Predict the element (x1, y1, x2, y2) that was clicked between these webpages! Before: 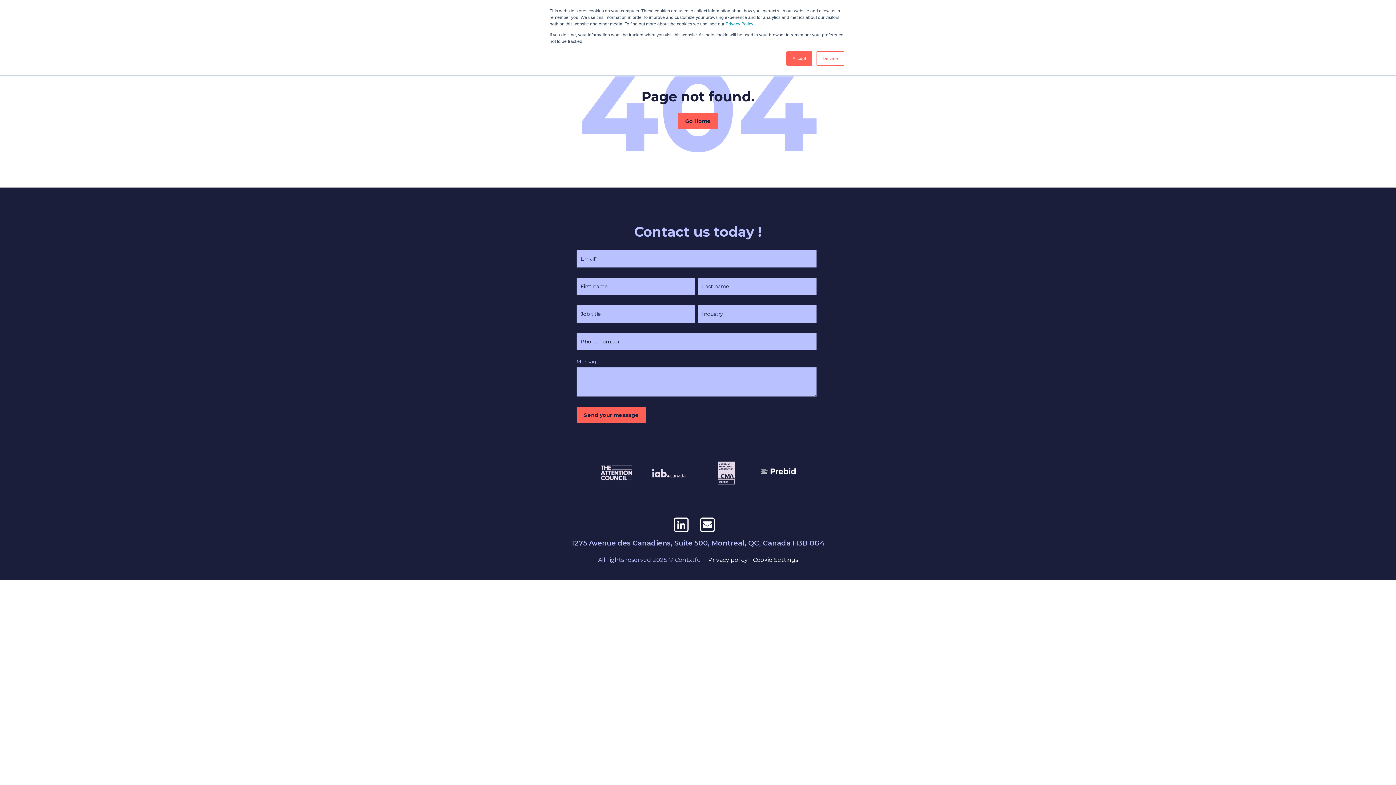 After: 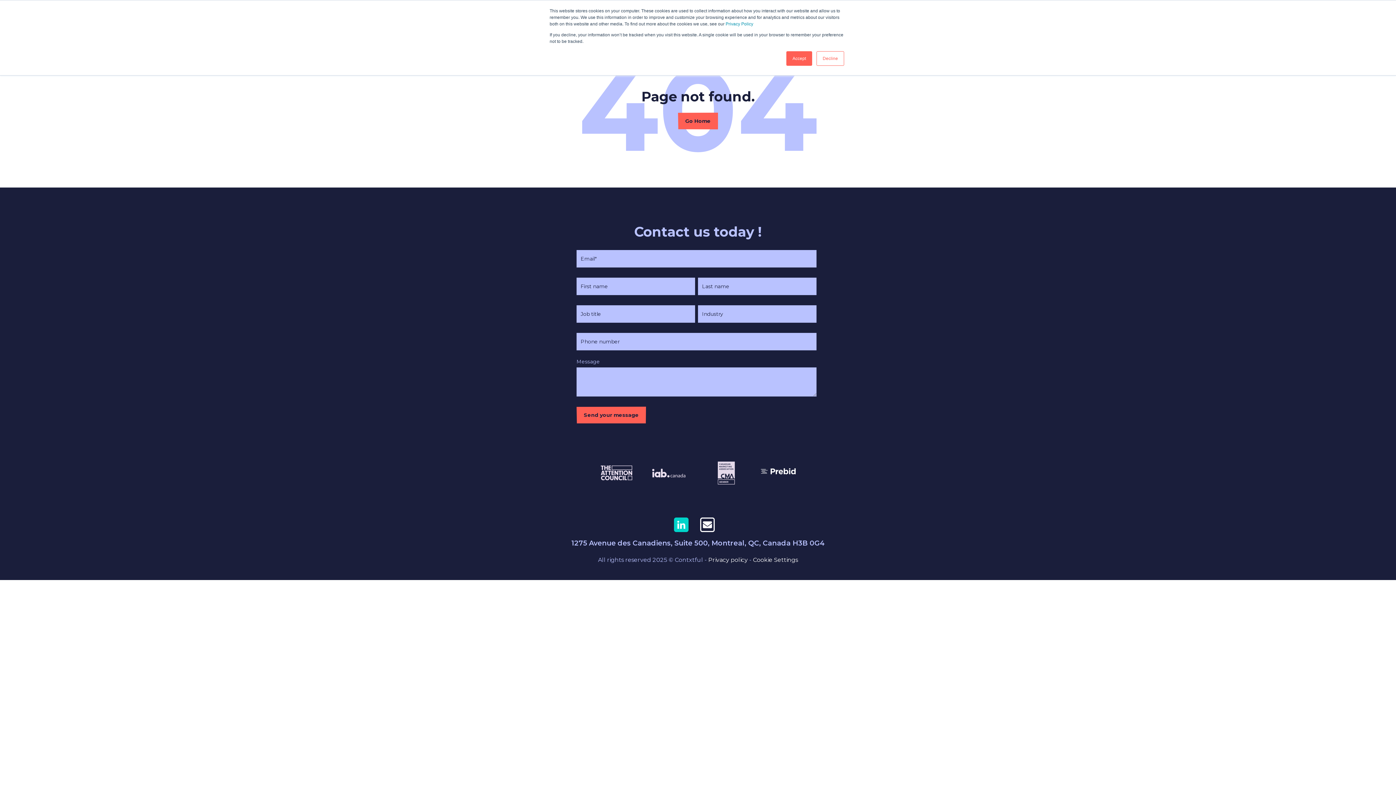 Action: bbox: (672, 517, 690, 534)